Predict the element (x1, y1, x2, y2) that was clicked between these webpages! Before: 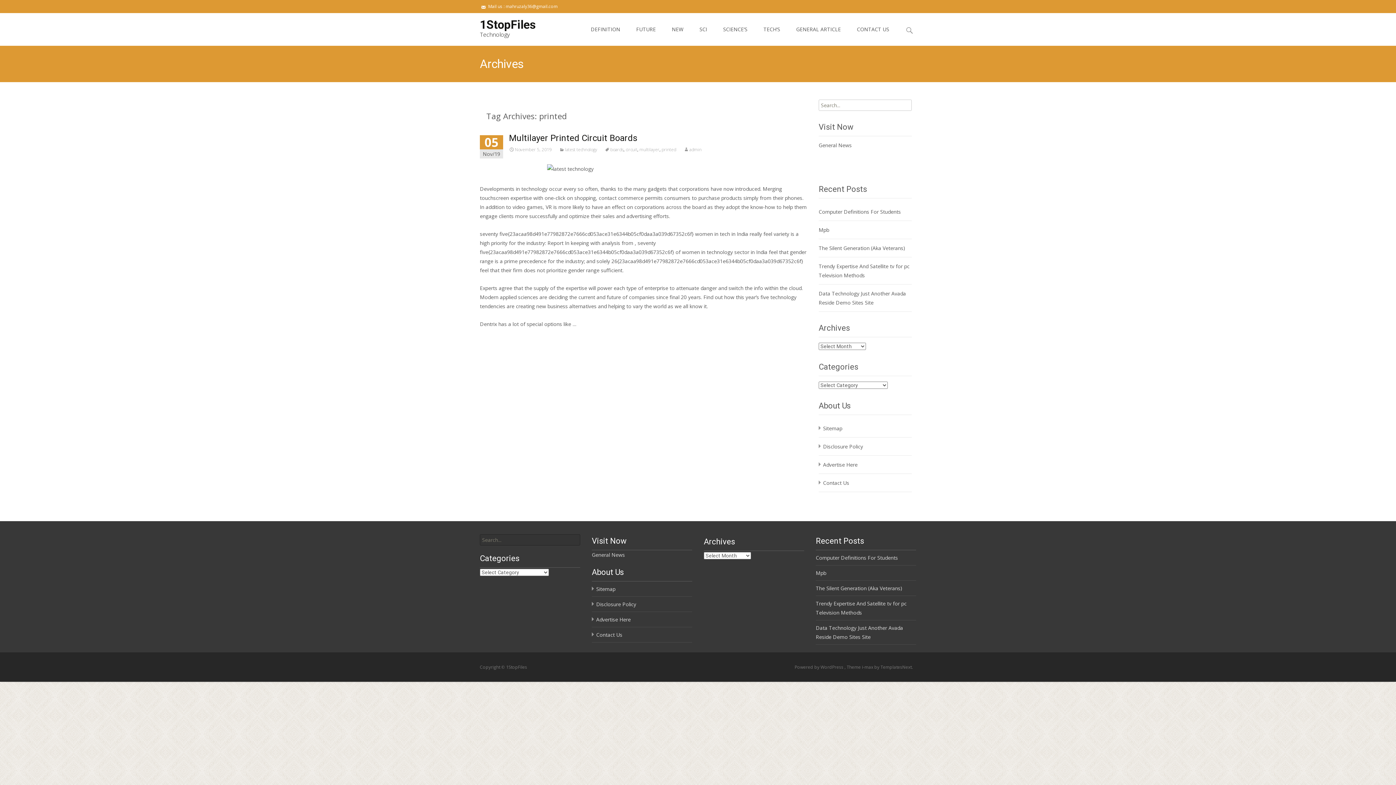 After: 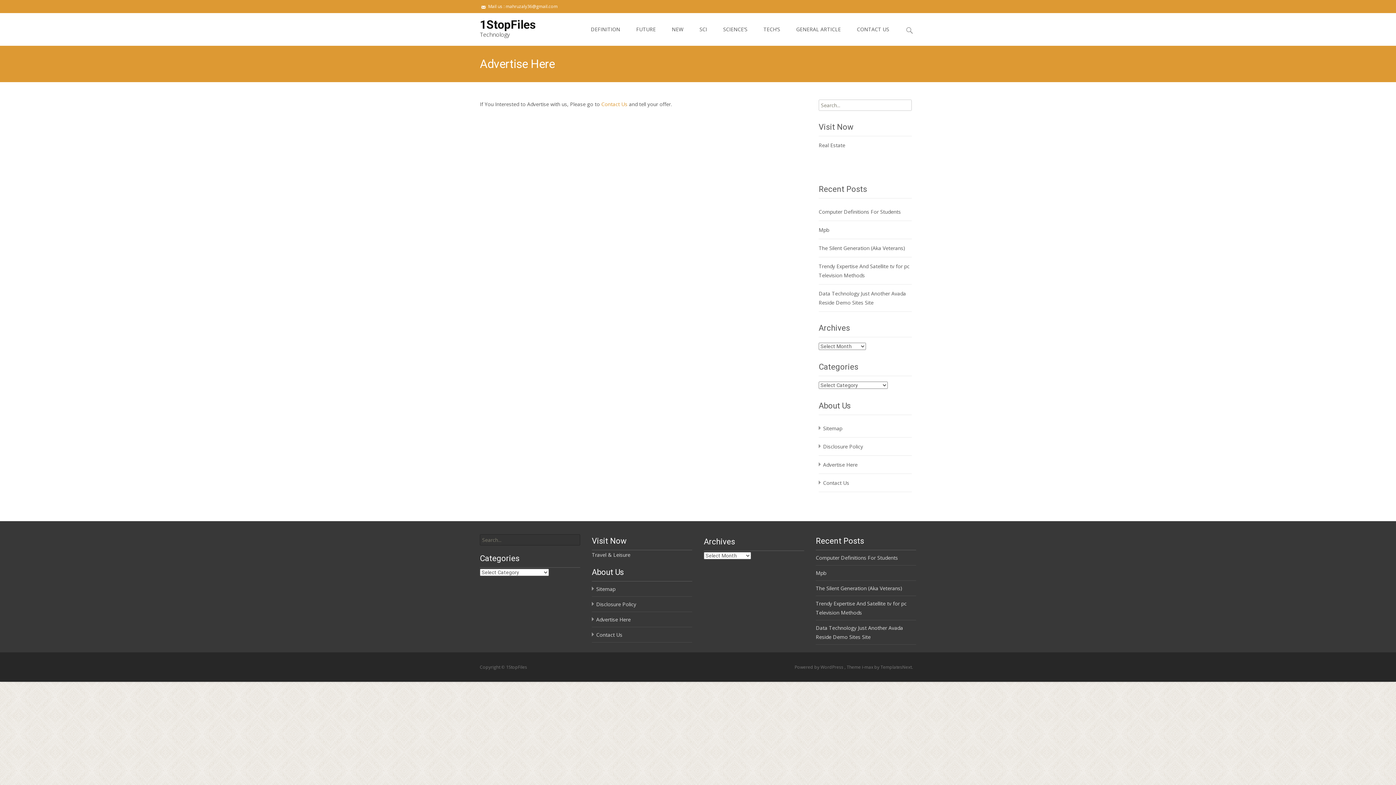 Action: label: Advertise Here bbox: (823, 461, 857, 468)